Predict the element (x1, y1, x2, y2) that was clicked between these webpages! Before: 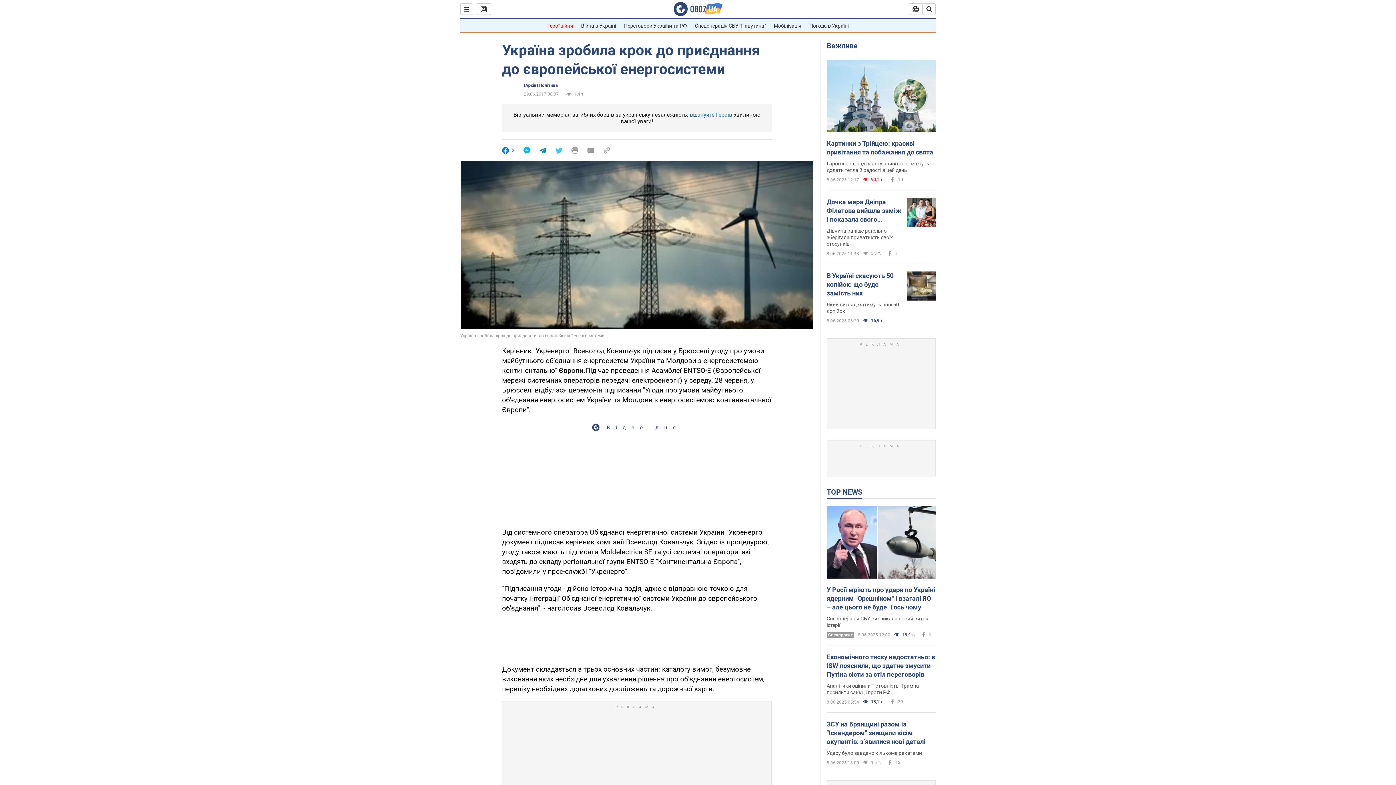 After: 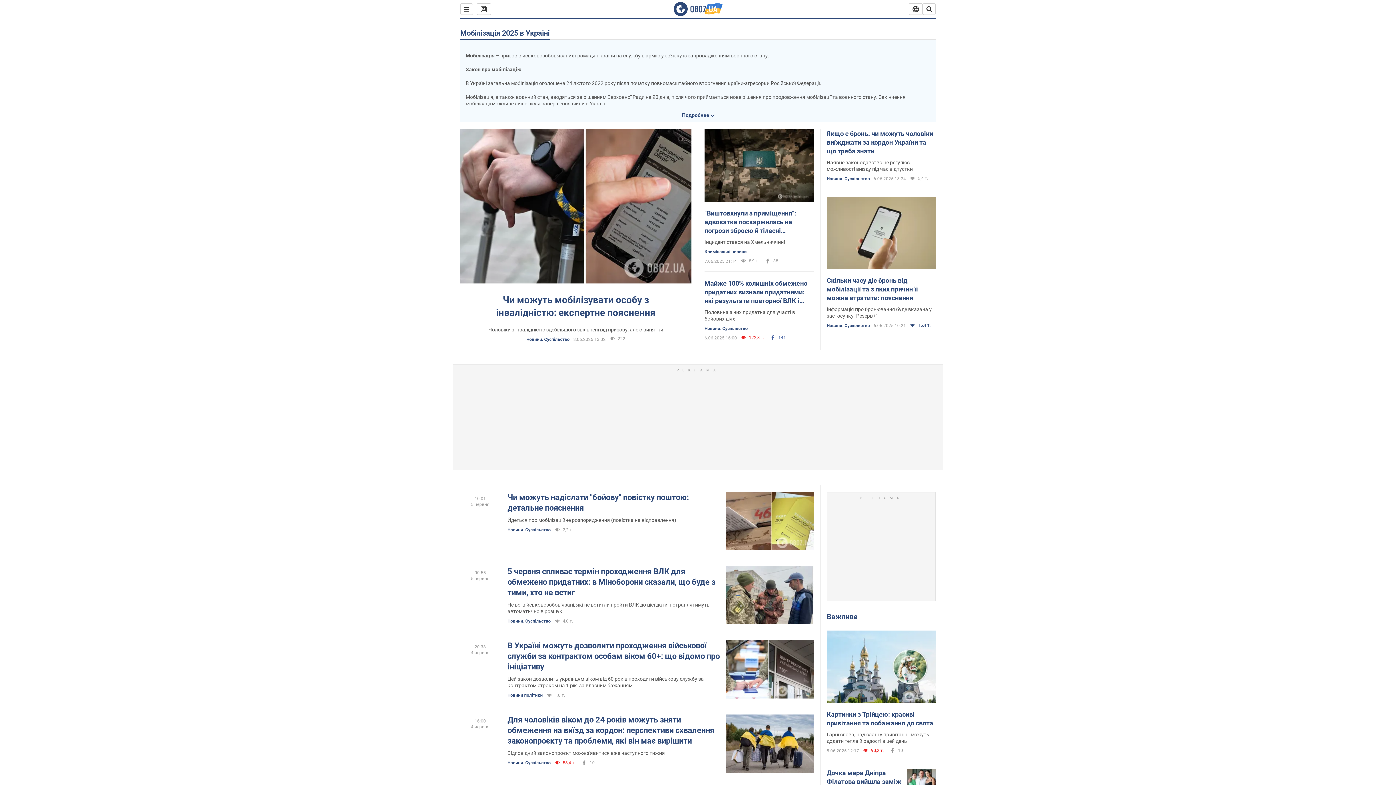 Action: label: Мобілізація bbox: (774, 22, 801, 28)